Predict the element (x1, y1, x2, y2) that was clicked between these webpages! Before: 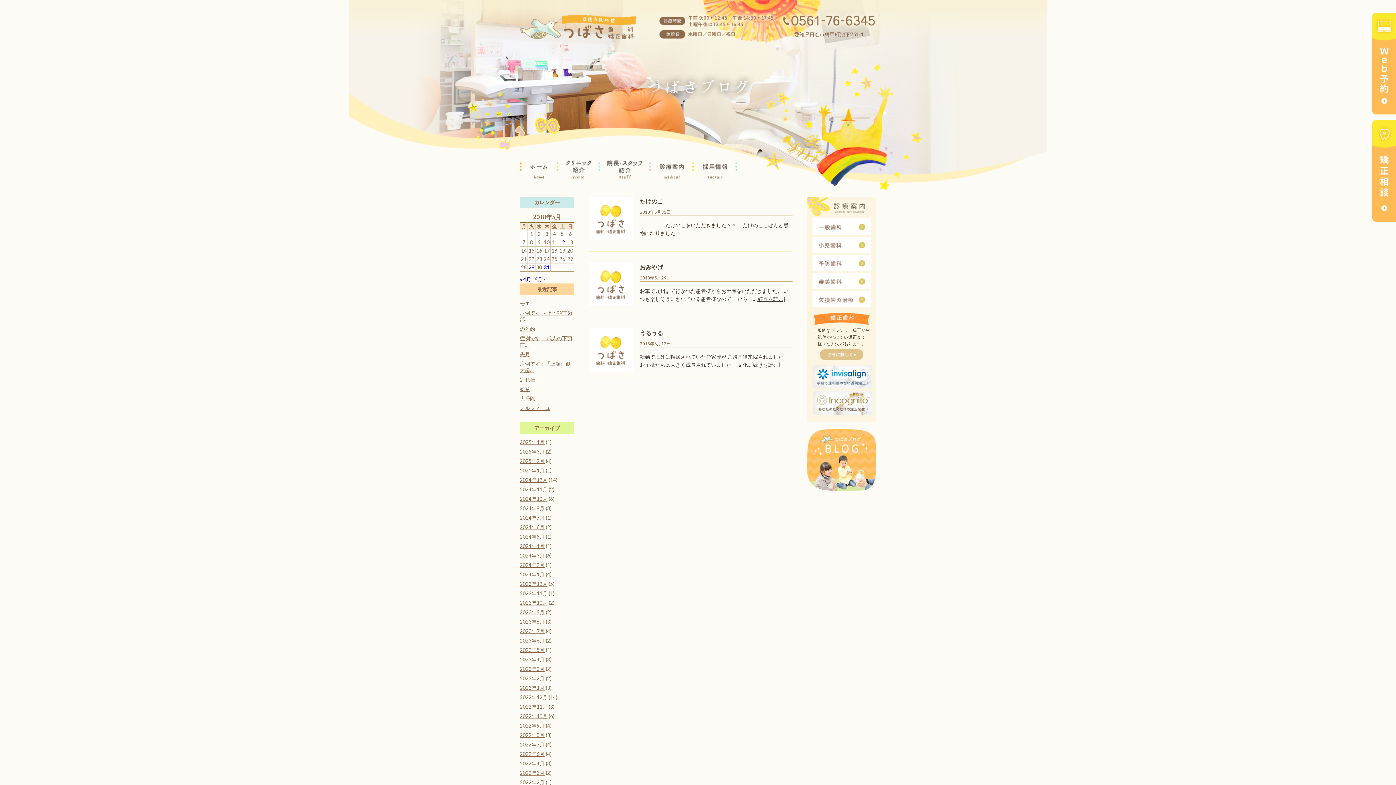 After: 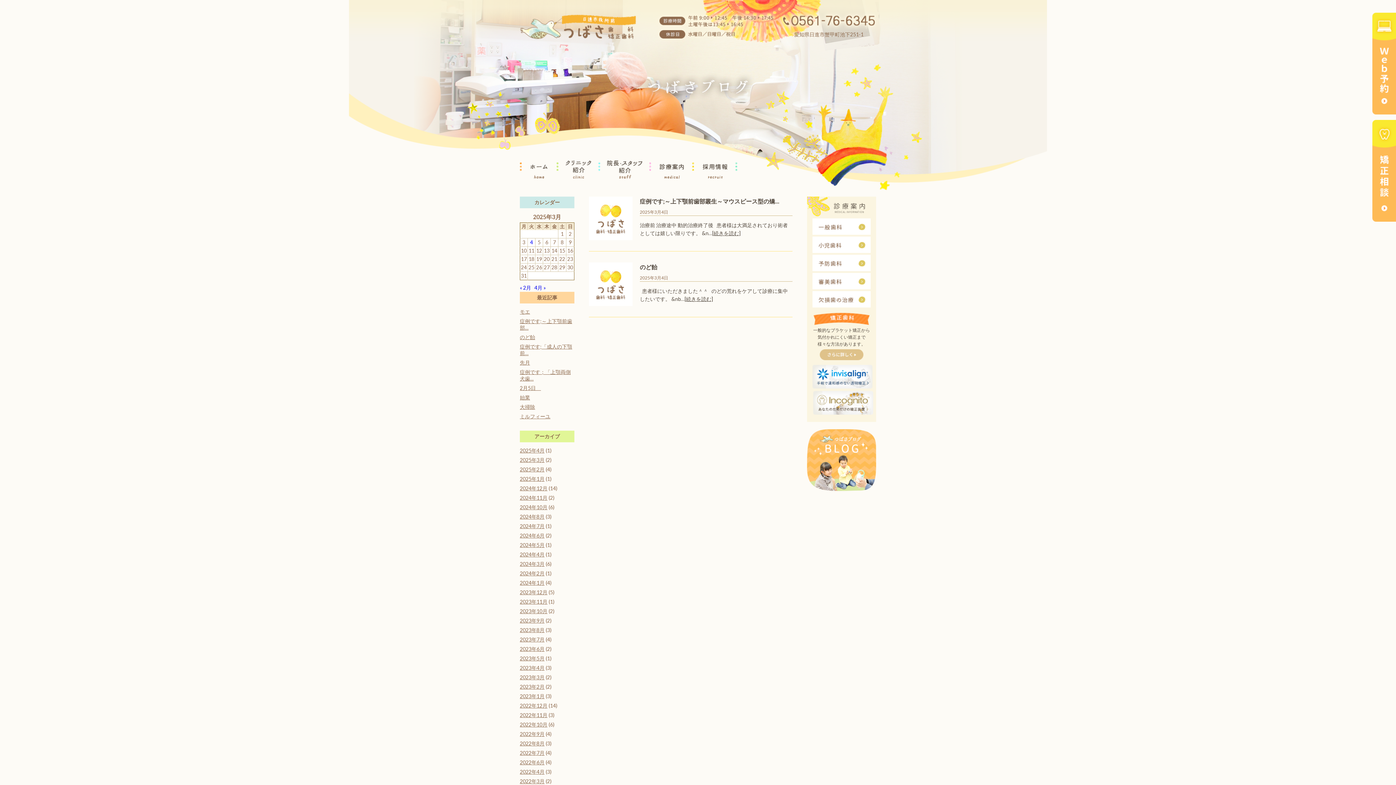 Action: bbox: (520, 448, 544, 454) label: 2025年3月